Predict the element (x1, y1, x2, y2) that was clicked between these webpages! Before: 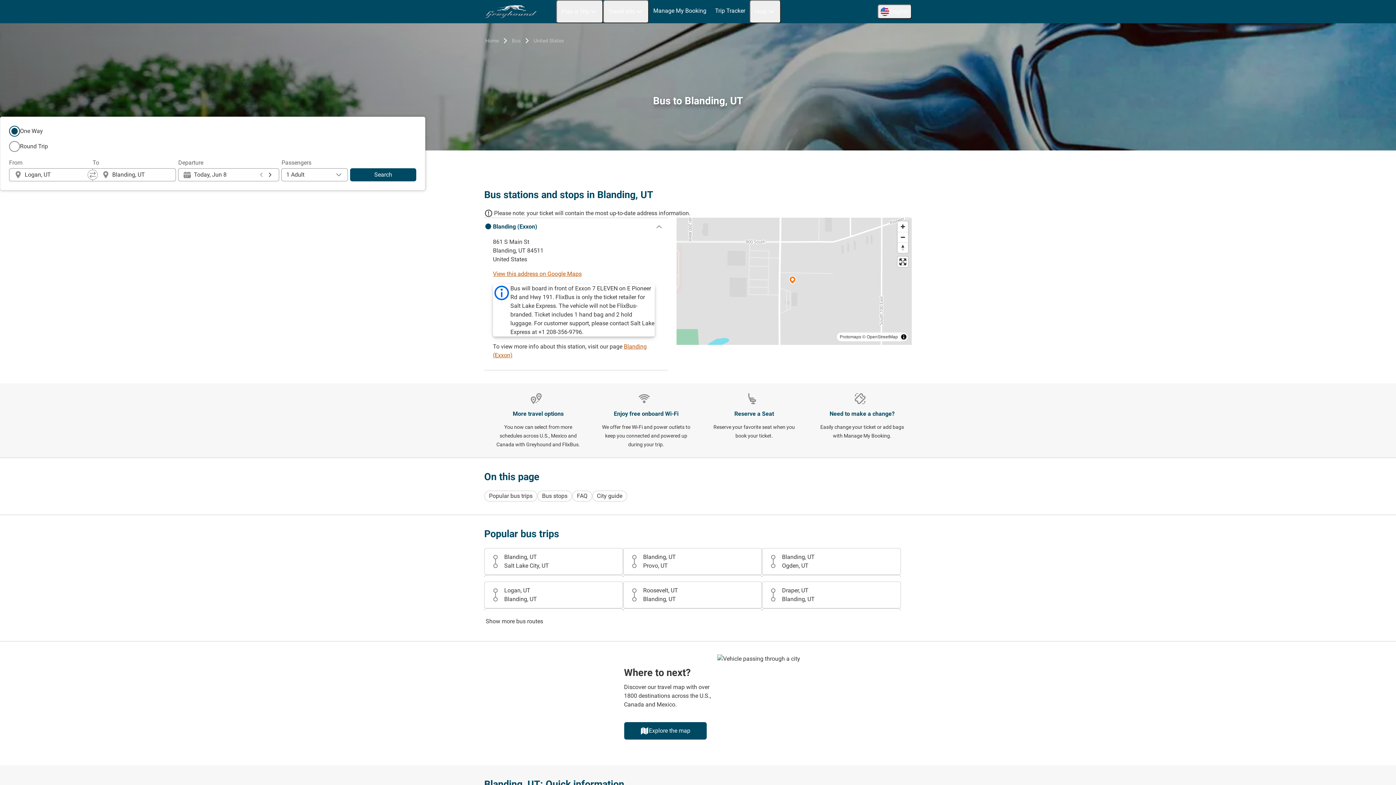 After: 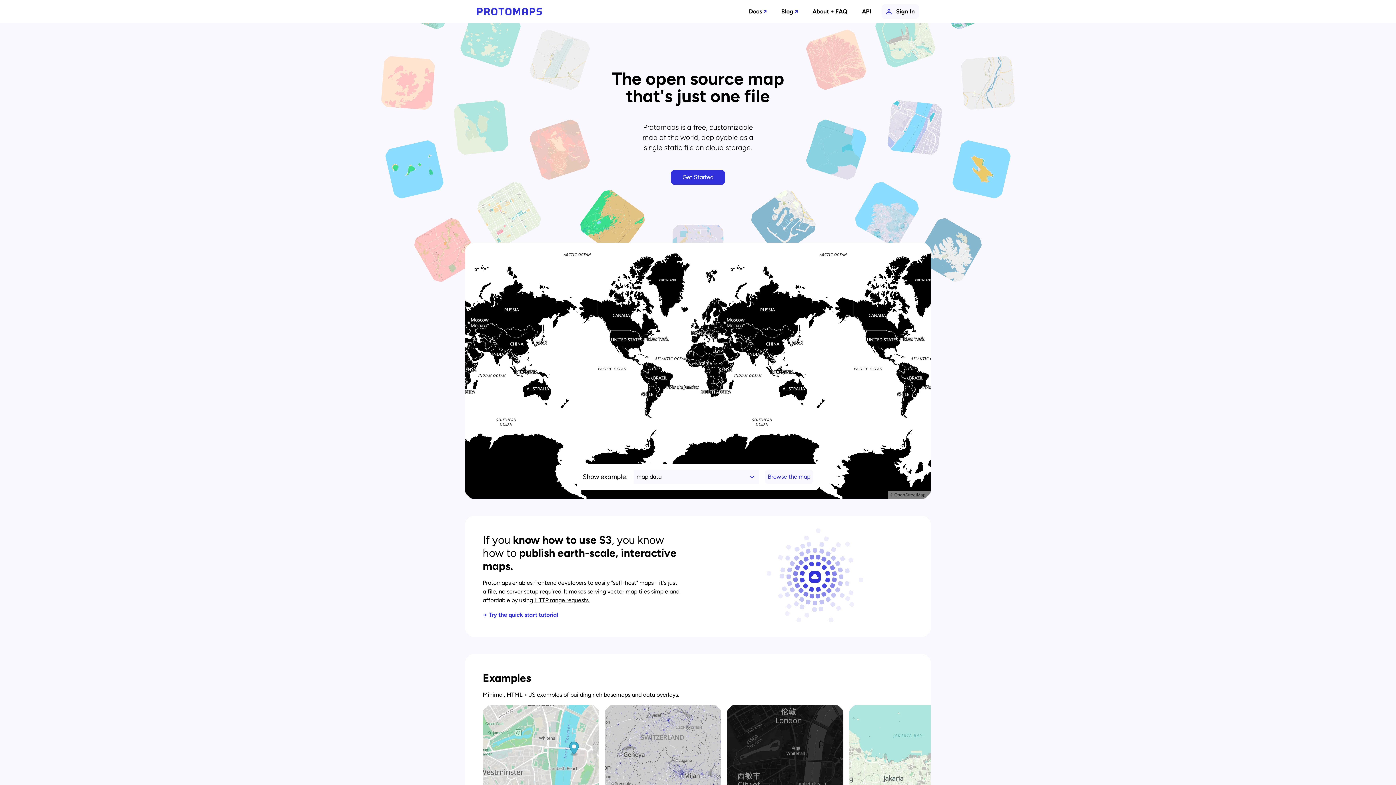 Action: bbox: (840, 334, 861, 339) label: Protomaps